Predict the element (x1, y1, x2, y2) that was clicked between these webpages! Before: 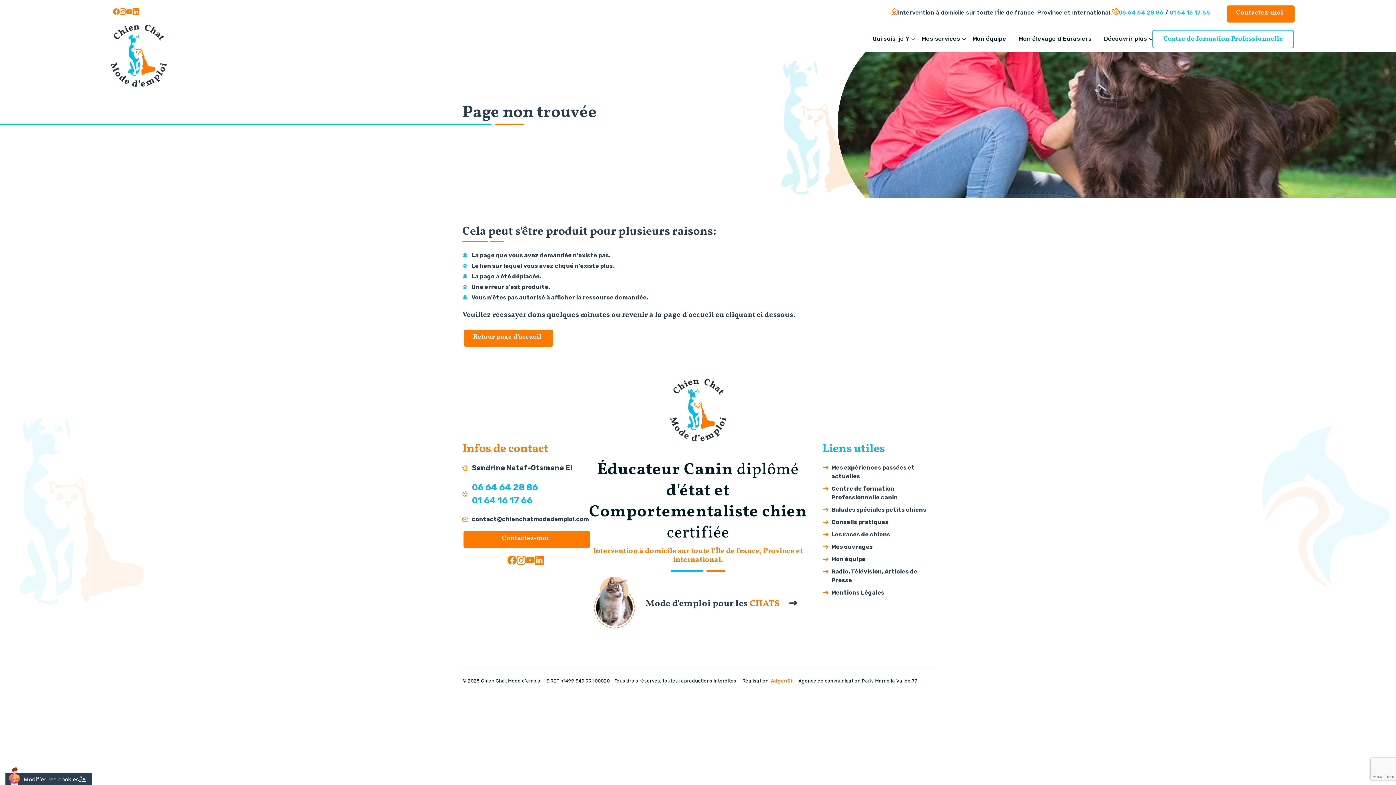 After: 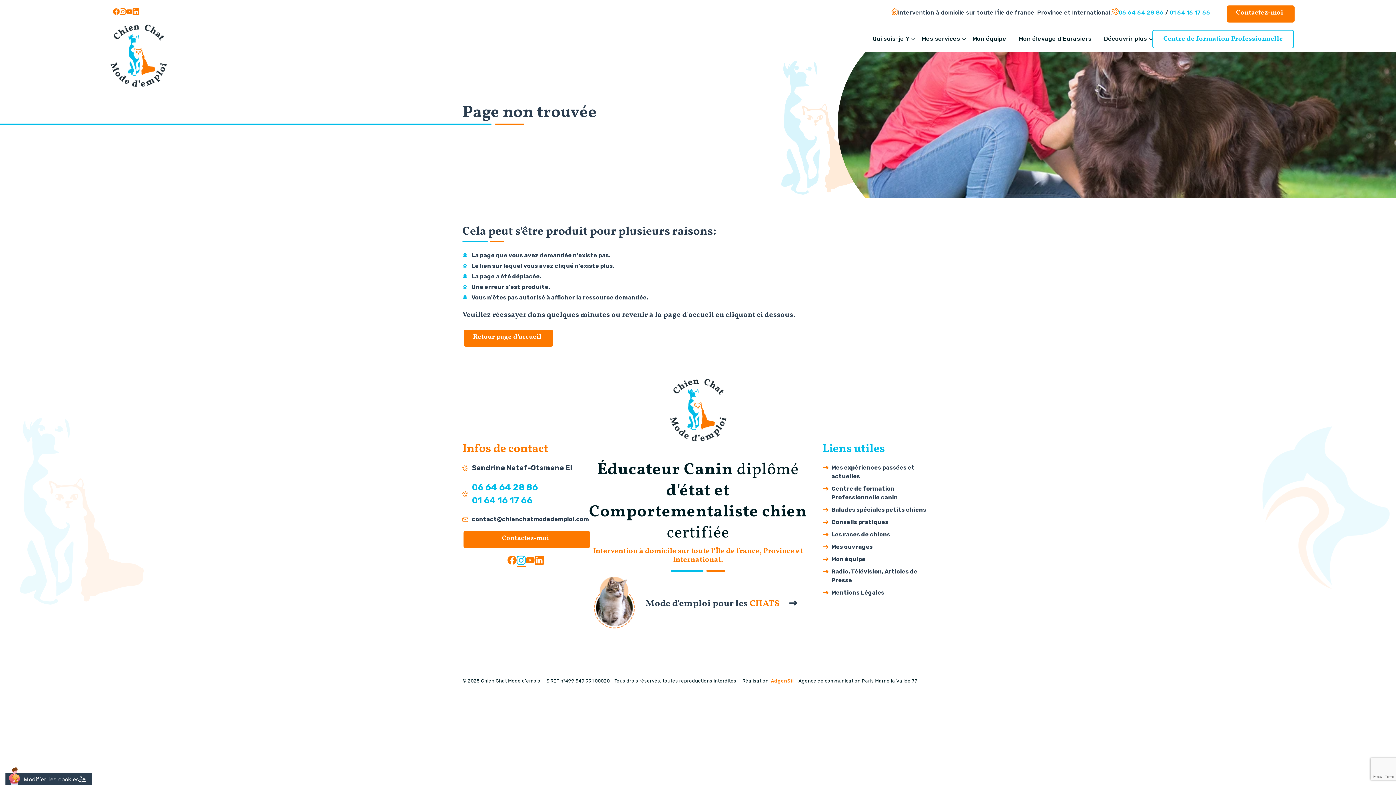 Action: bbox: (516, 556, 525, 567)